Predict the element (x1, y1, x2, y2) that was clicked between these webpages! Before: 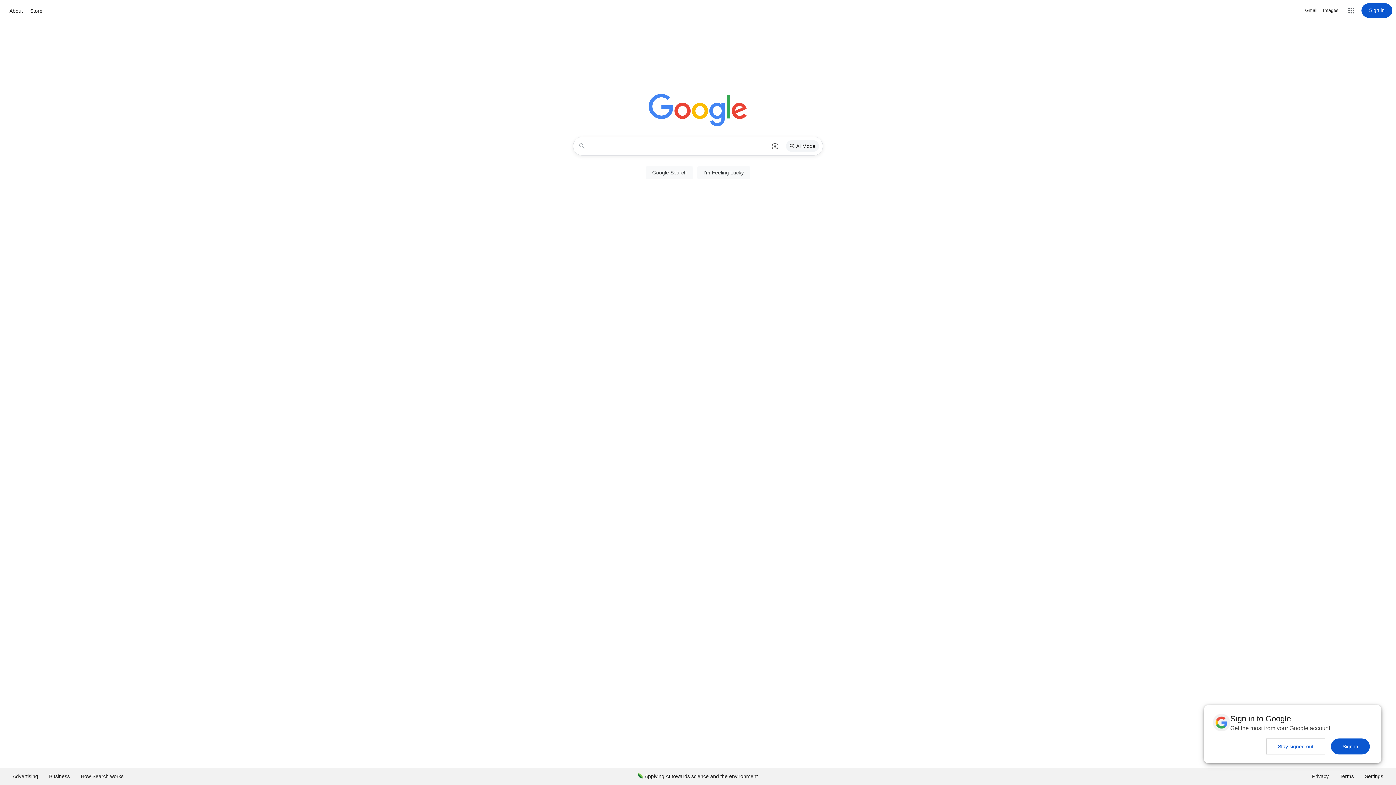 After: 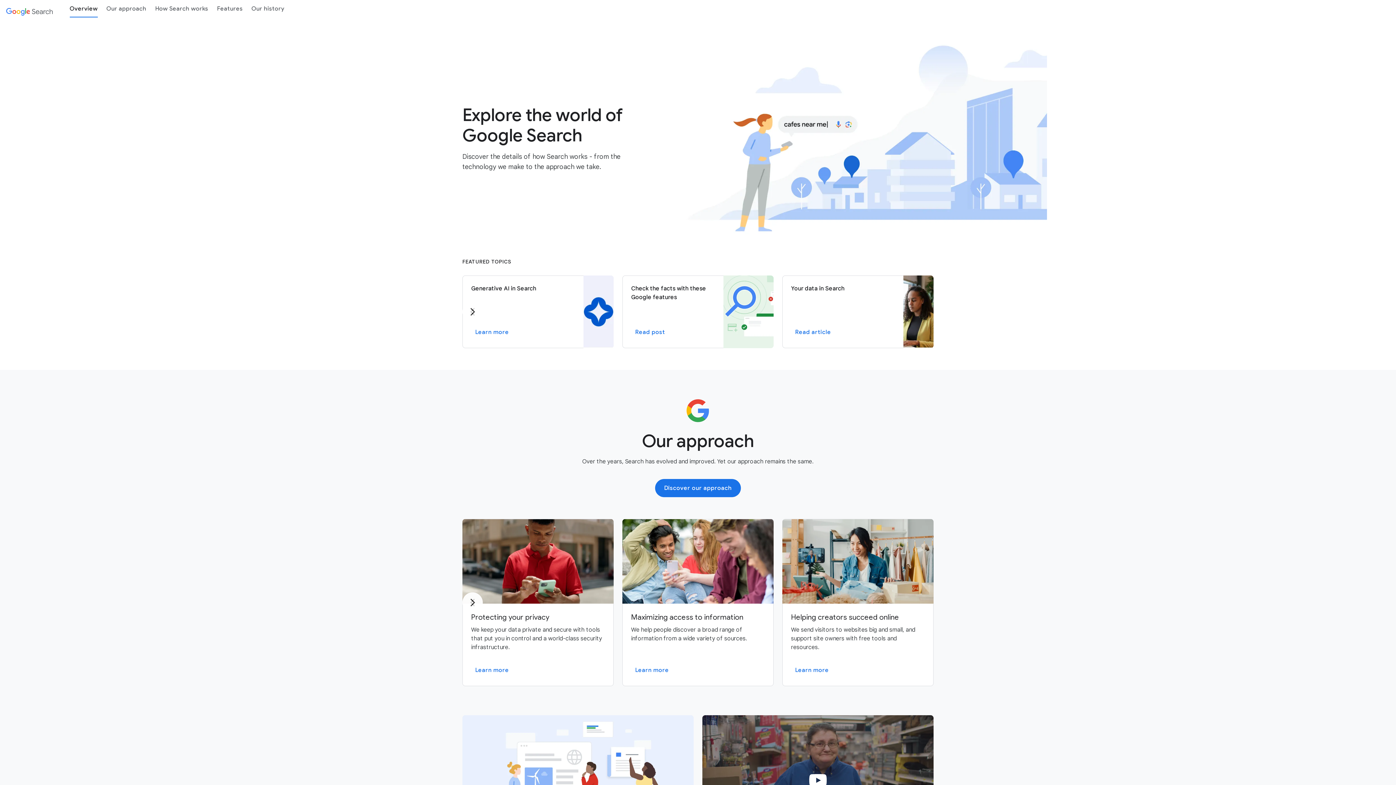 Action: label: How Search works bbox: (75, 768, 129, 785)